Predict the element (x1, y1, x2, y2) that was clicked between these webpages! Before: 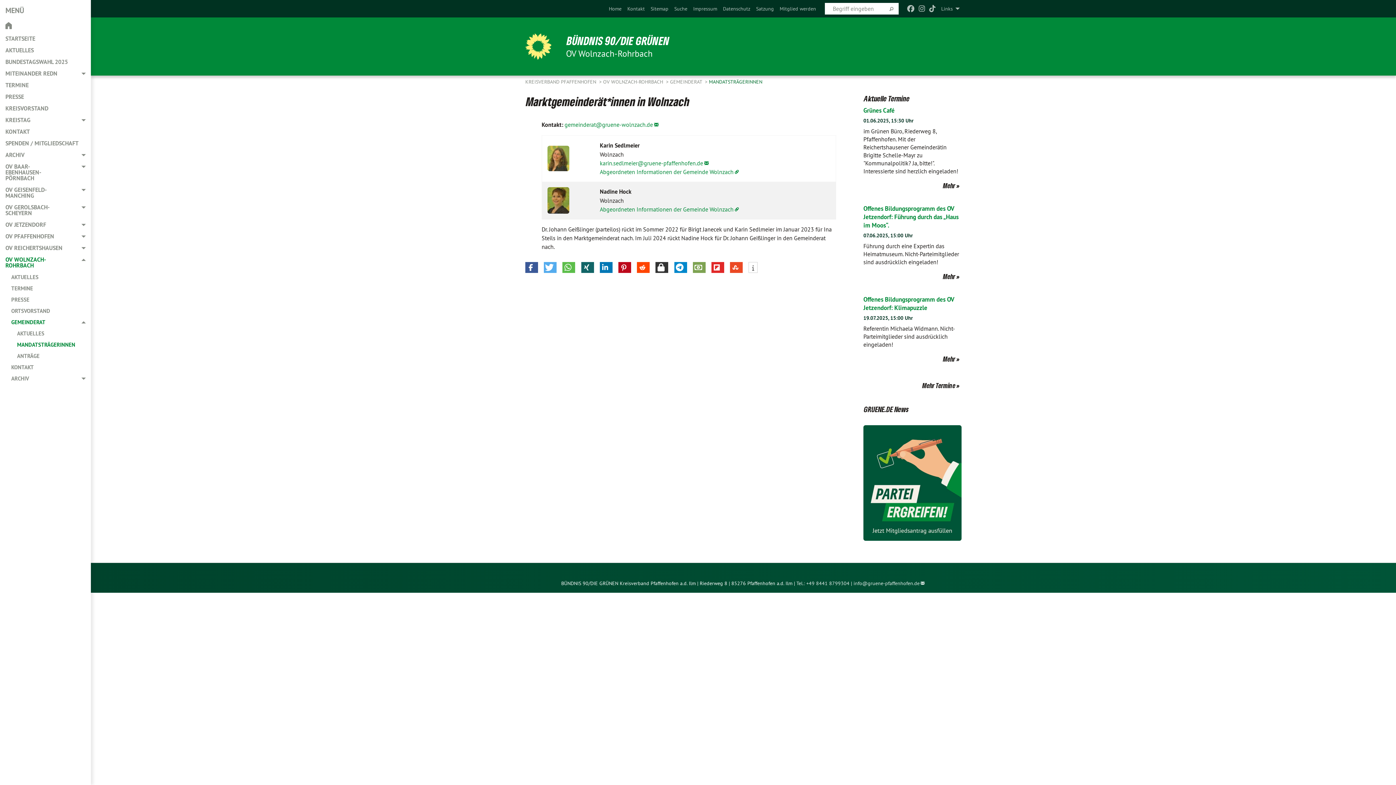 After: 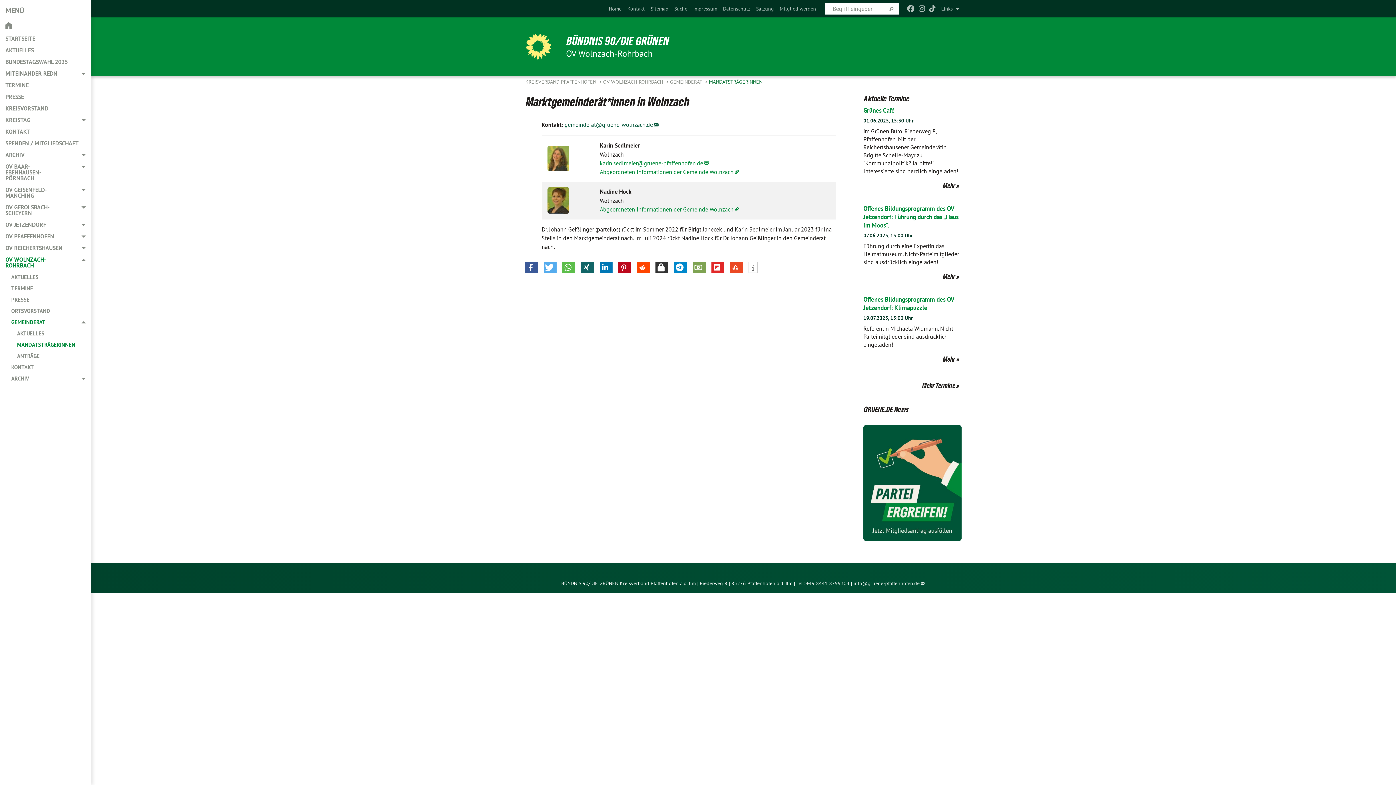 Action: bbox: (564, 121, 659, 128) label: gemeinderat@gruene-wolnzach.de